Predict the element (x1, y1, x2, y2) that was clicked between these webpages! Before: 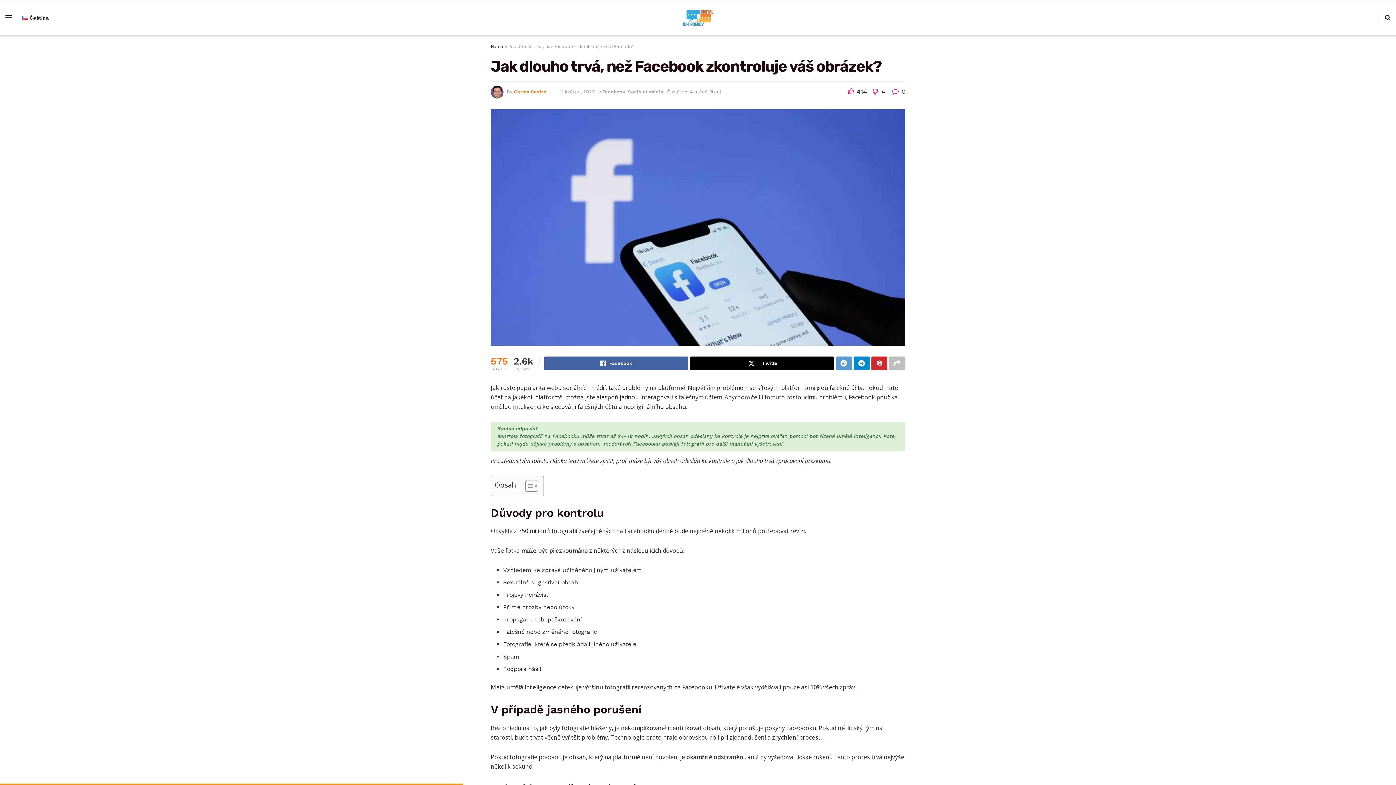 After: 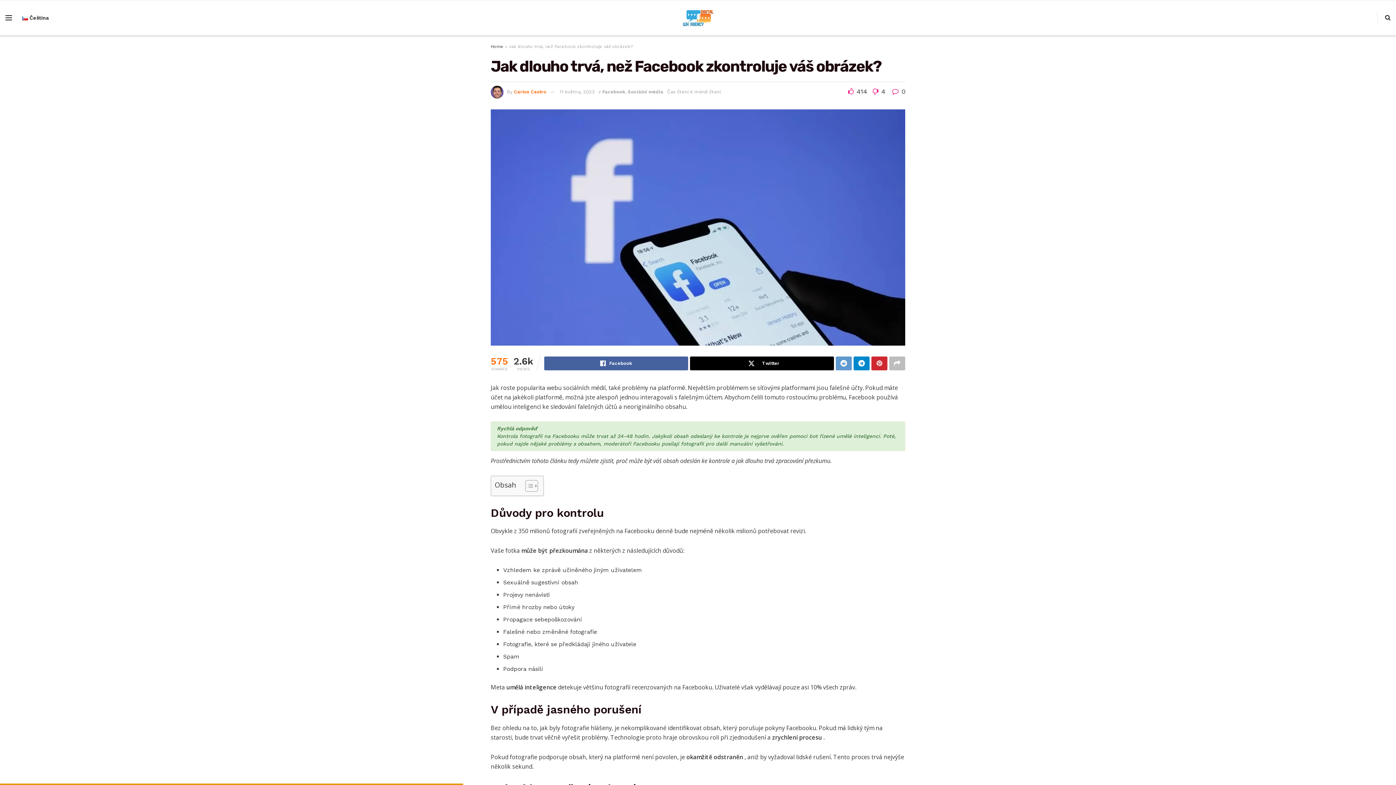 Action: label:  414  bbox: (848, 87, 869, 95)